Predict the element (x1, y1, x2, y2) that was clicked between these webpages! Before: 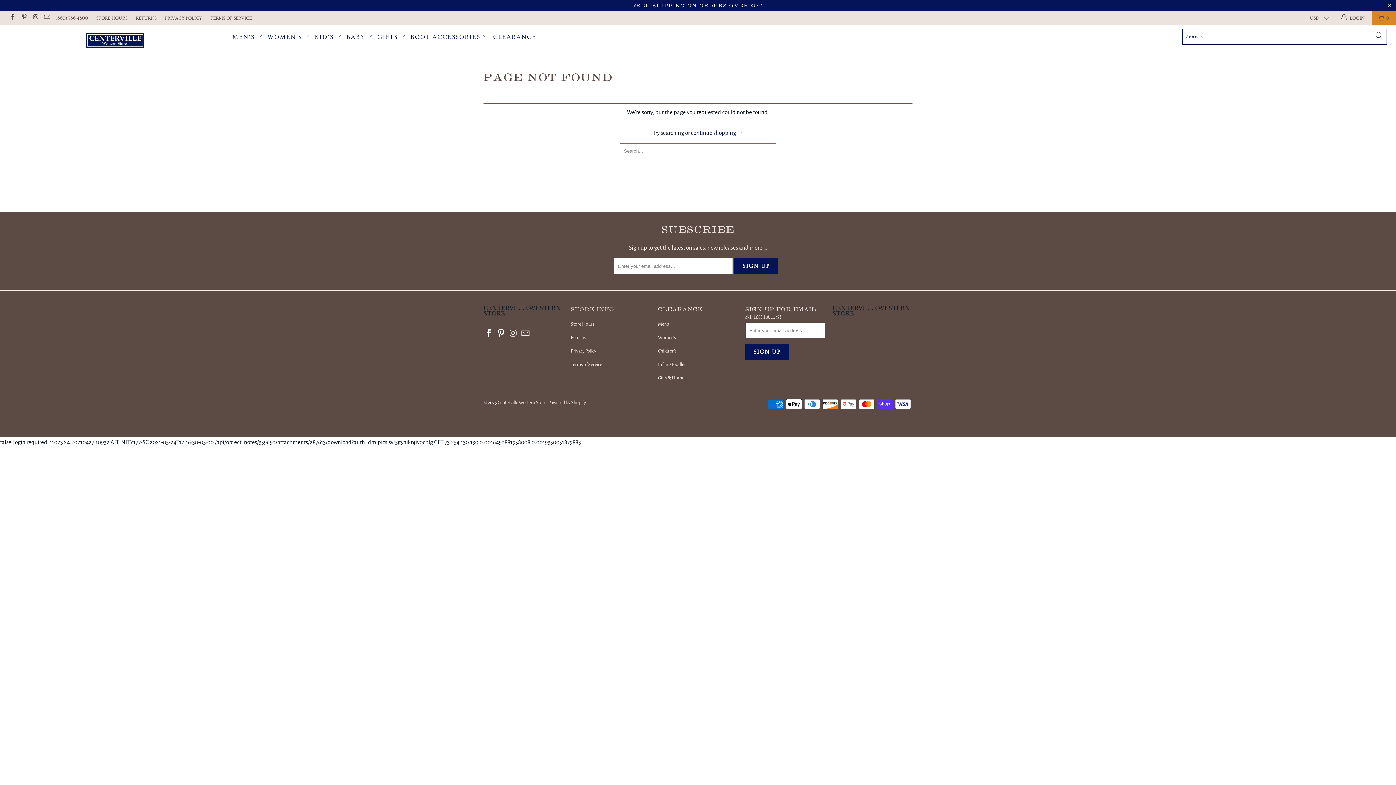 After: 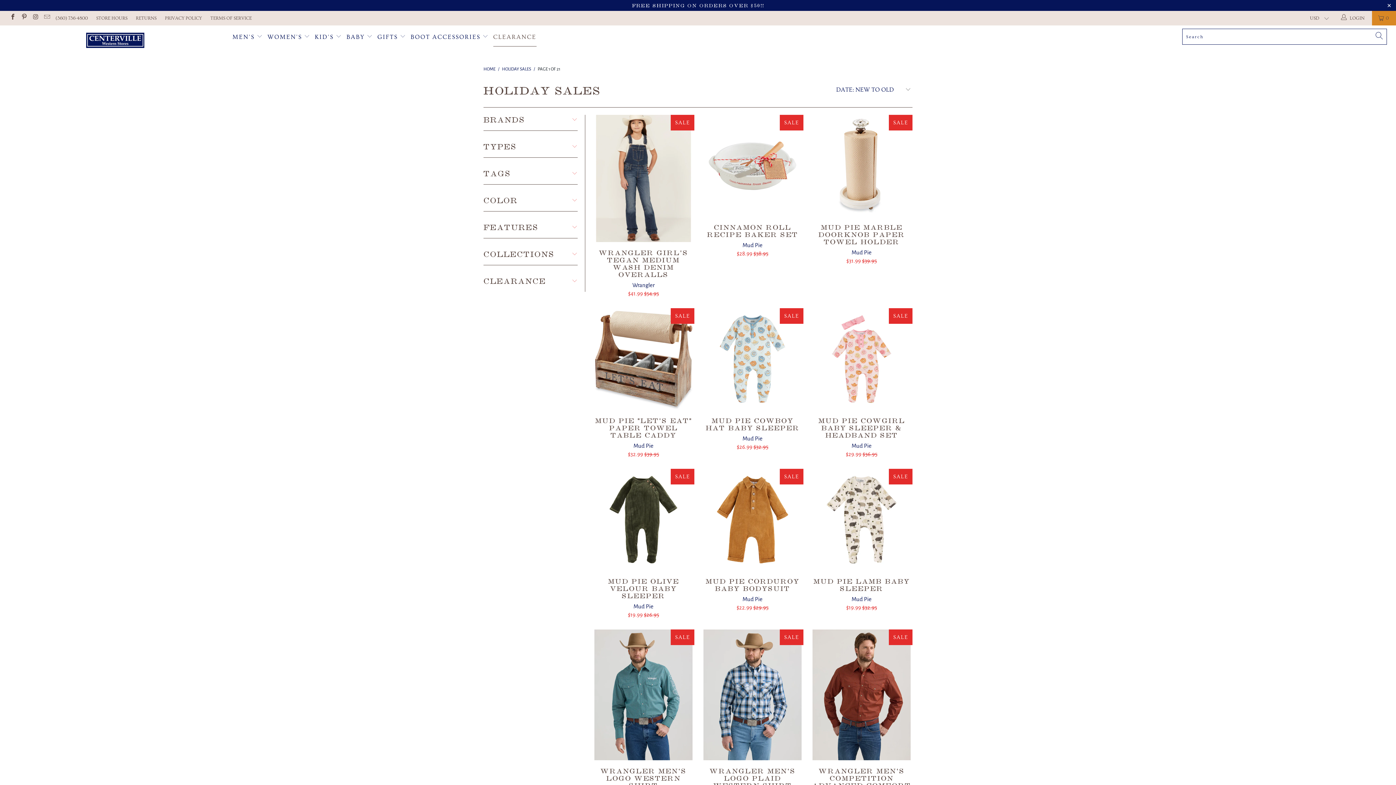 Action: label: CLEARANCE bbox: (493, 27, 536, 46)